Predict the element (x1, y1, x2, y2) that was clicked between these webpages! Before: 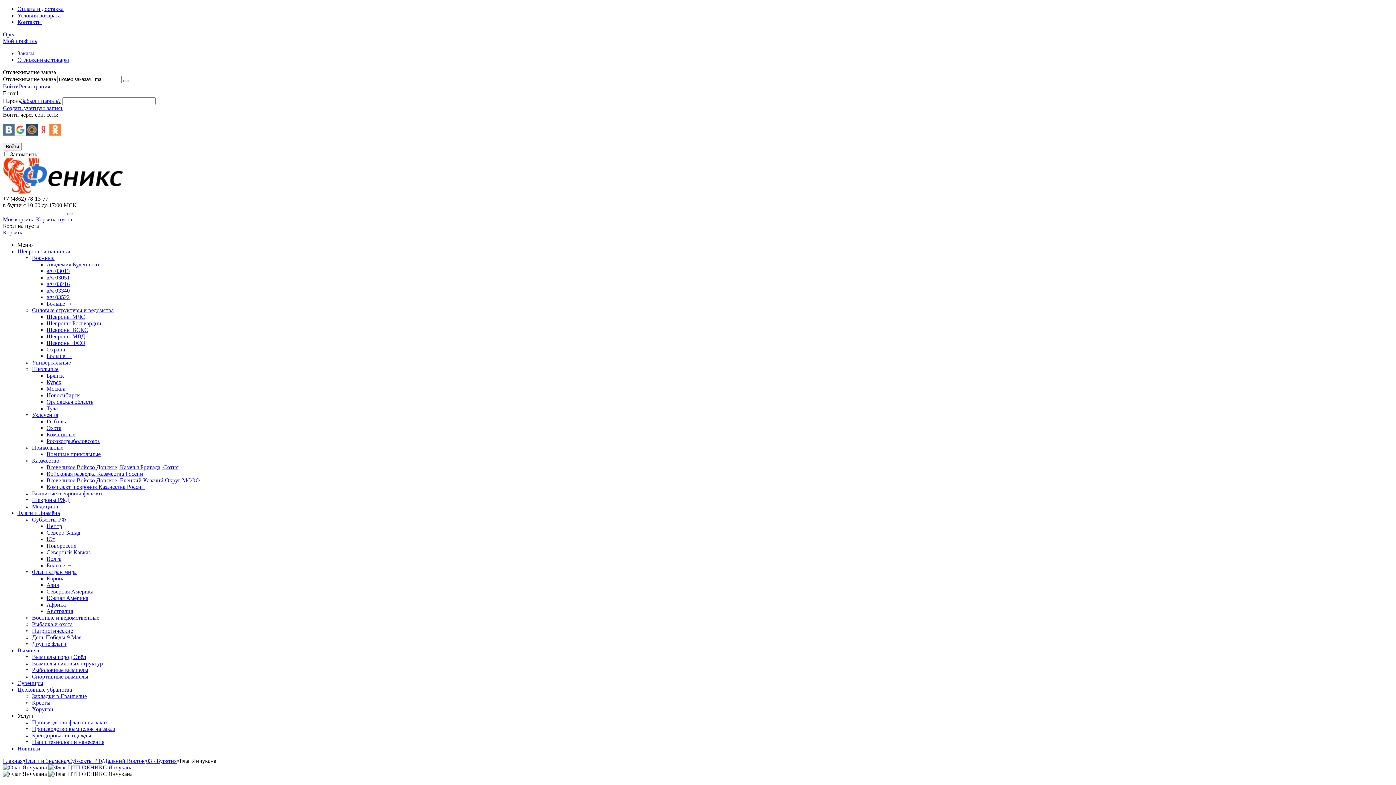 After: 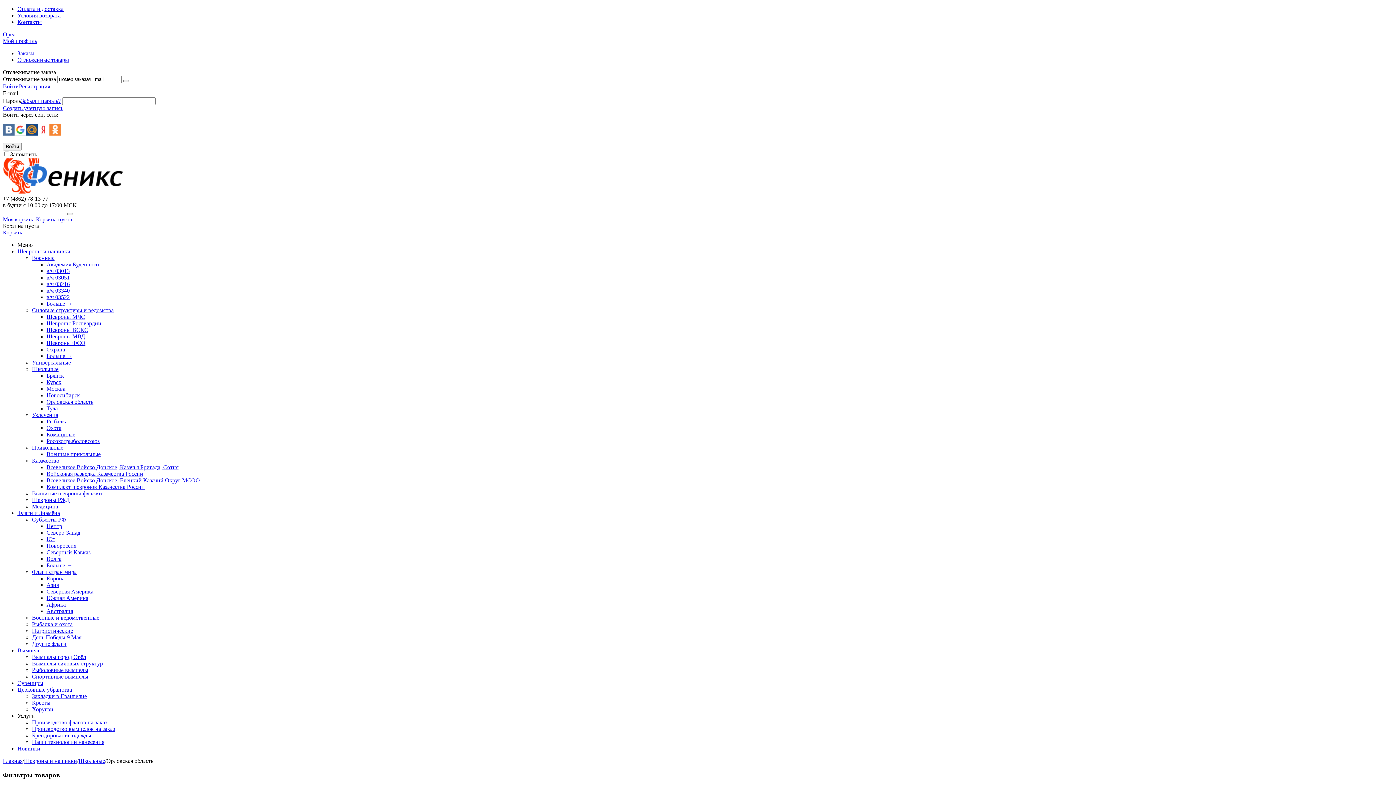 Action: label: Орловская область bbox: (46, 398, 93, 405)